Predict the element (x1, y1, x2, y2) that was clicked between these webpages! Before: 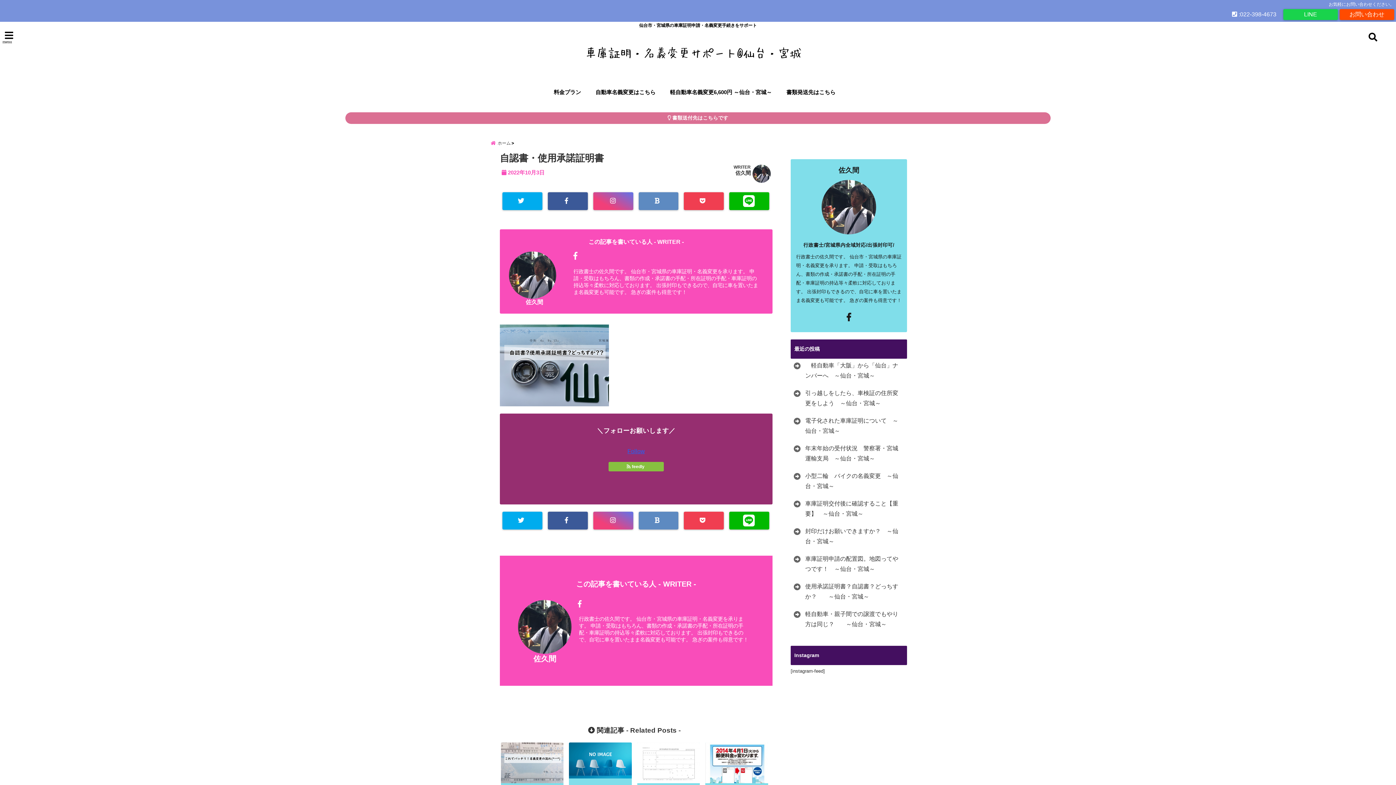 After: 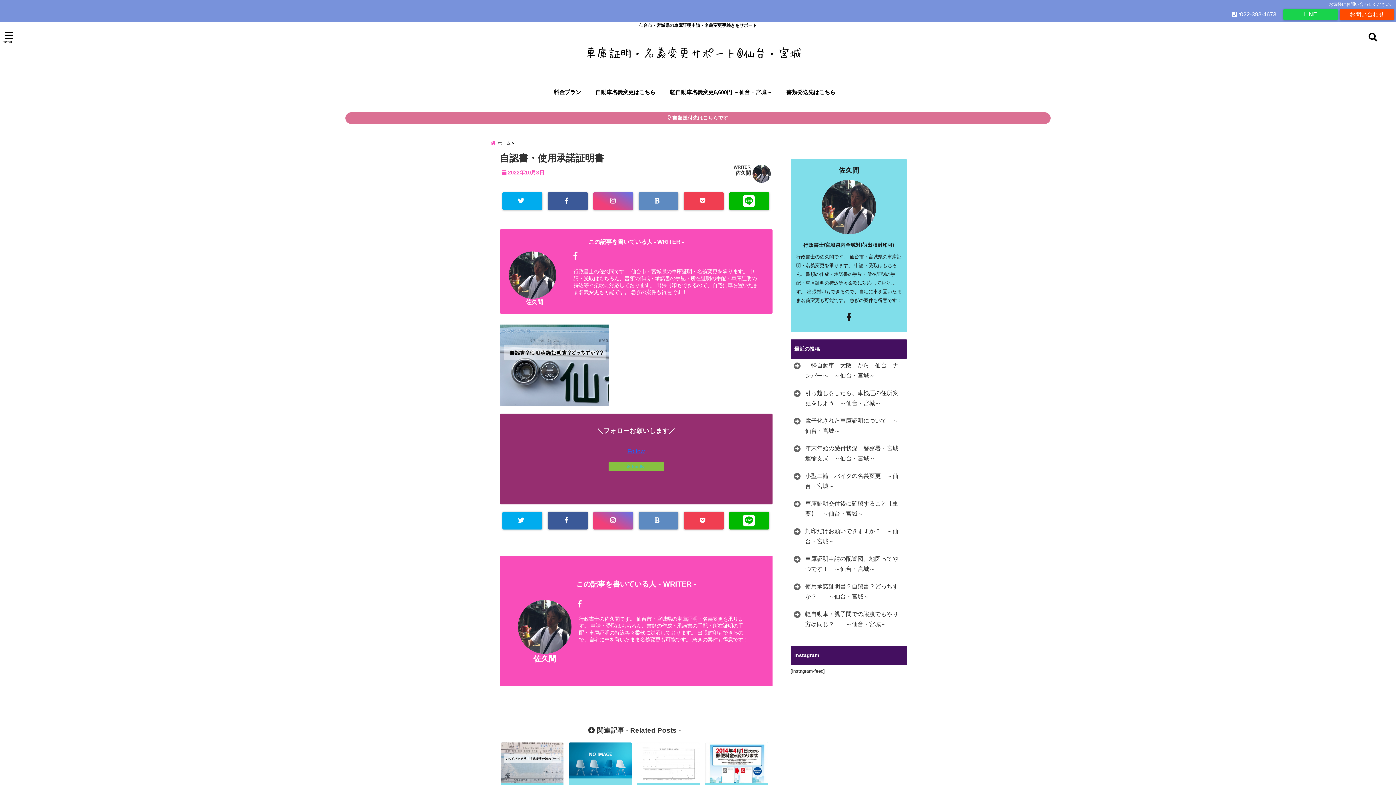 Action: bbox: (608, 462, 664, 471) label:  feedly 